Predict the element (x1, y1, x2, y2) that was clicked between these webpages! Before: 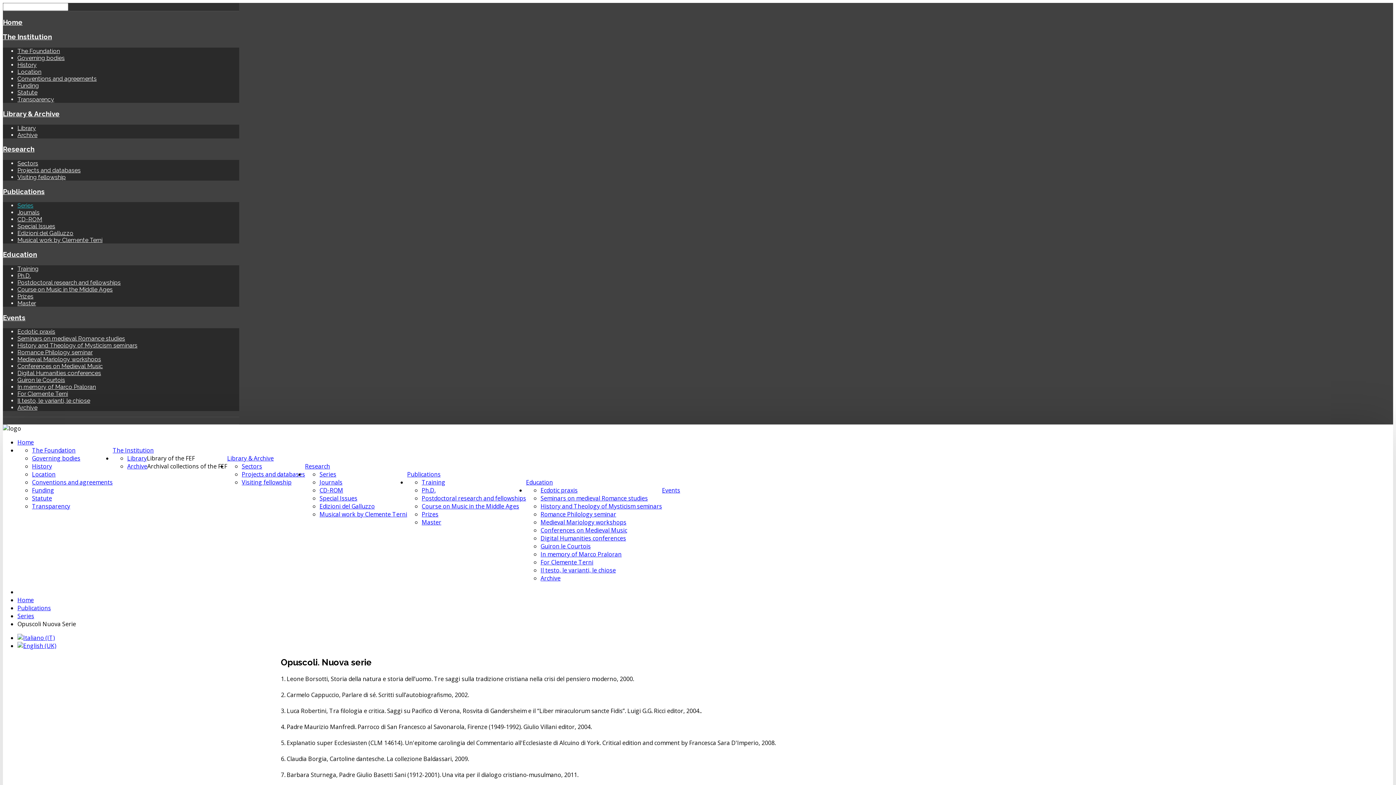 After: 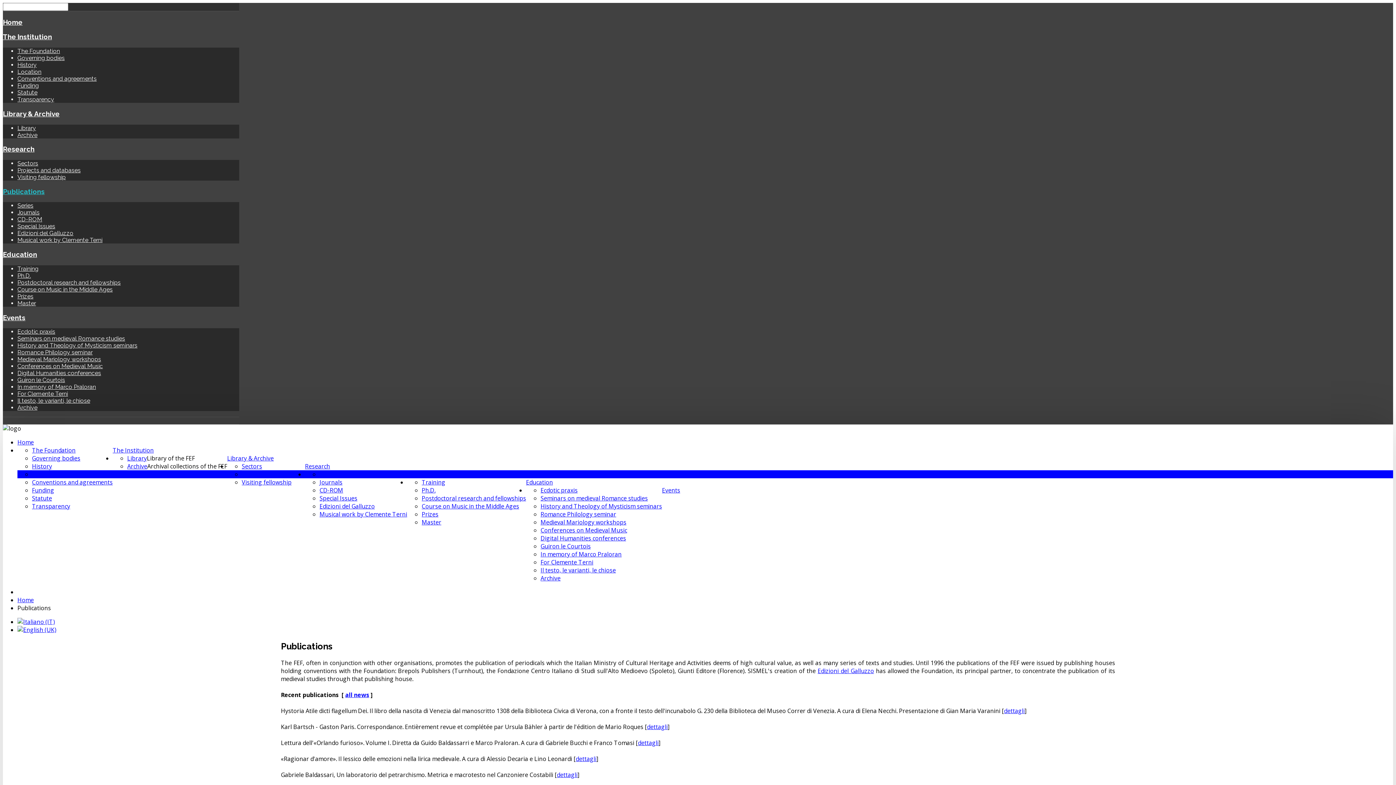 Action: label: Publications bbox: (17, 604, 50, 612)